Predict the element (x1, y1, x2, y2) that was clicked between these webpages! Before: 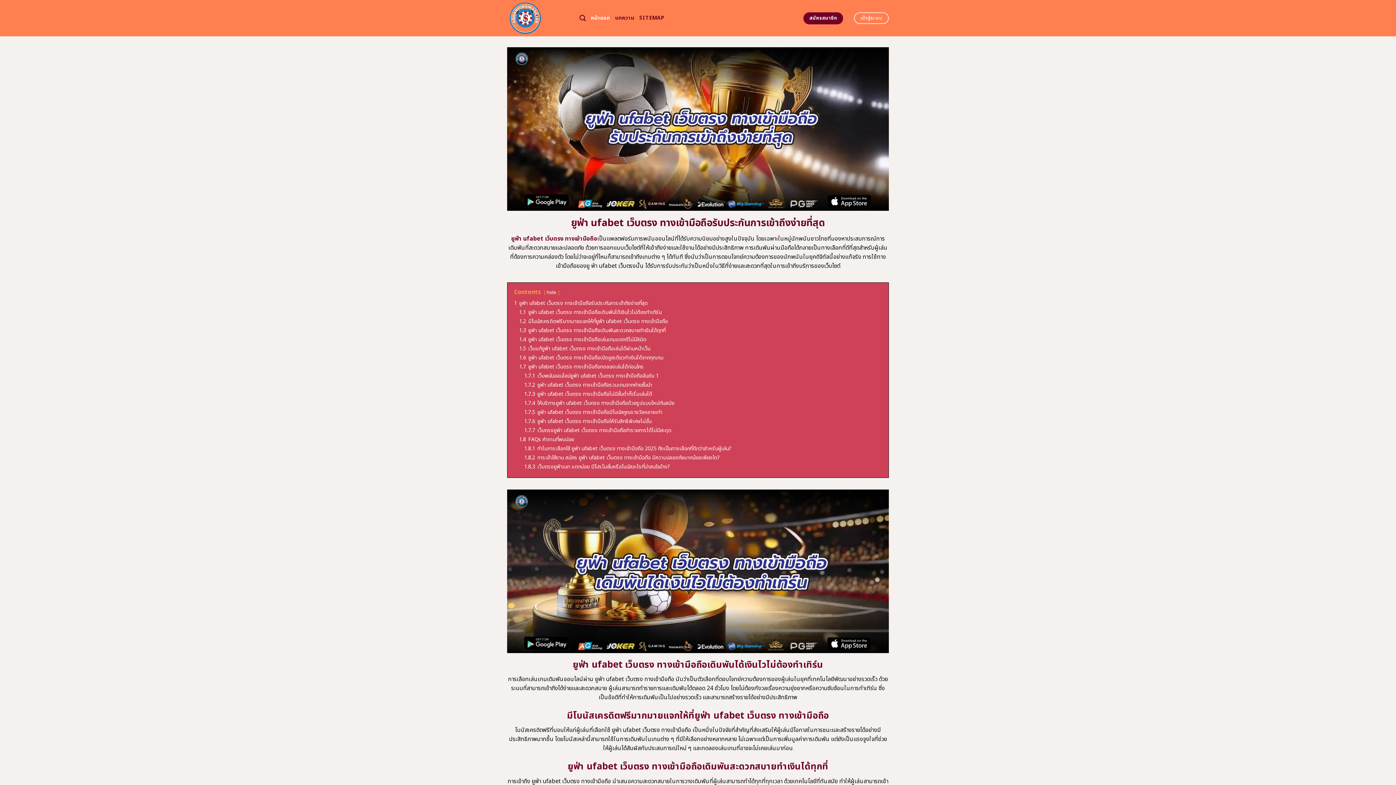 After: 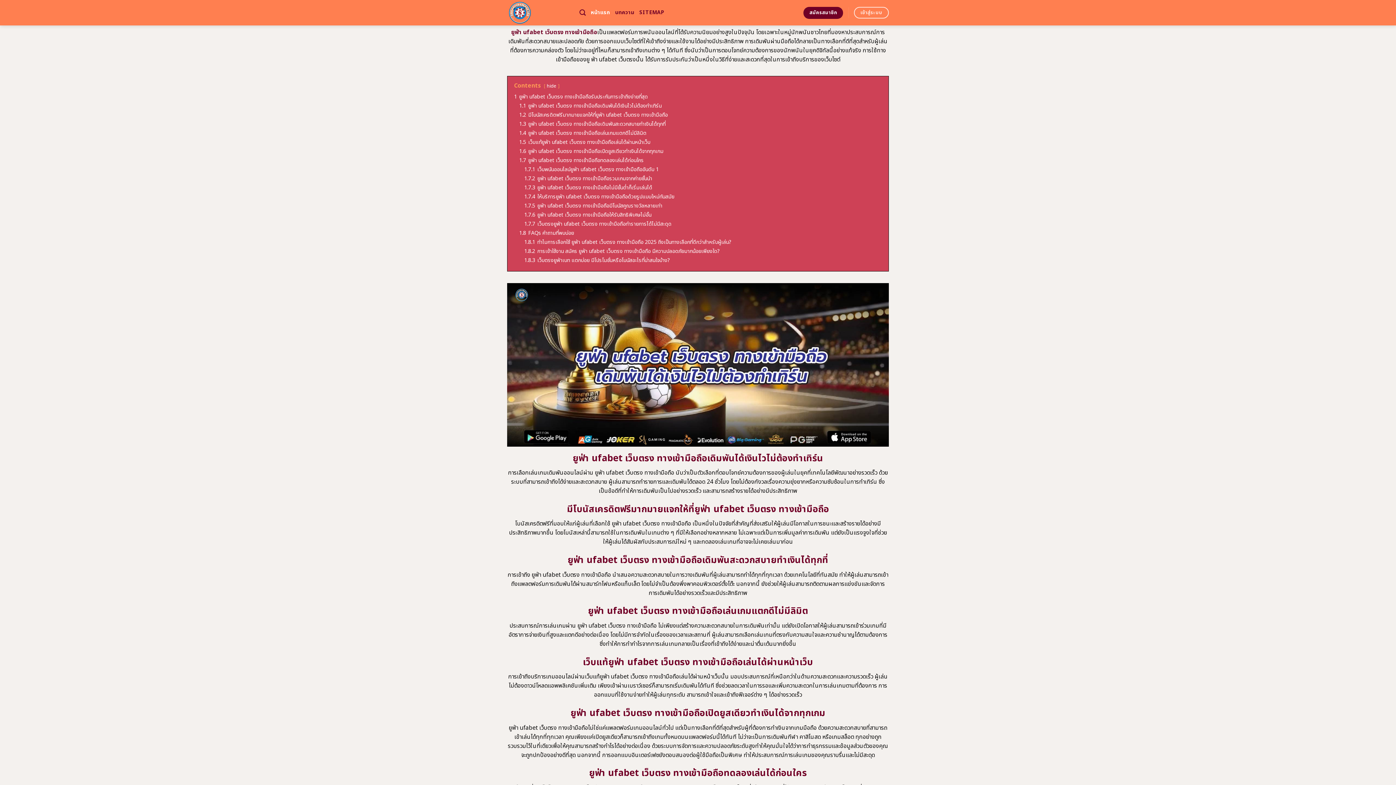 Action: bbox: (514, 299, 648, 307) label: 1 ยูฟ่า ufabet เว็บตรง ทางเข้ามือถือรับประกันการเข้าถึงง่ายที่สุด